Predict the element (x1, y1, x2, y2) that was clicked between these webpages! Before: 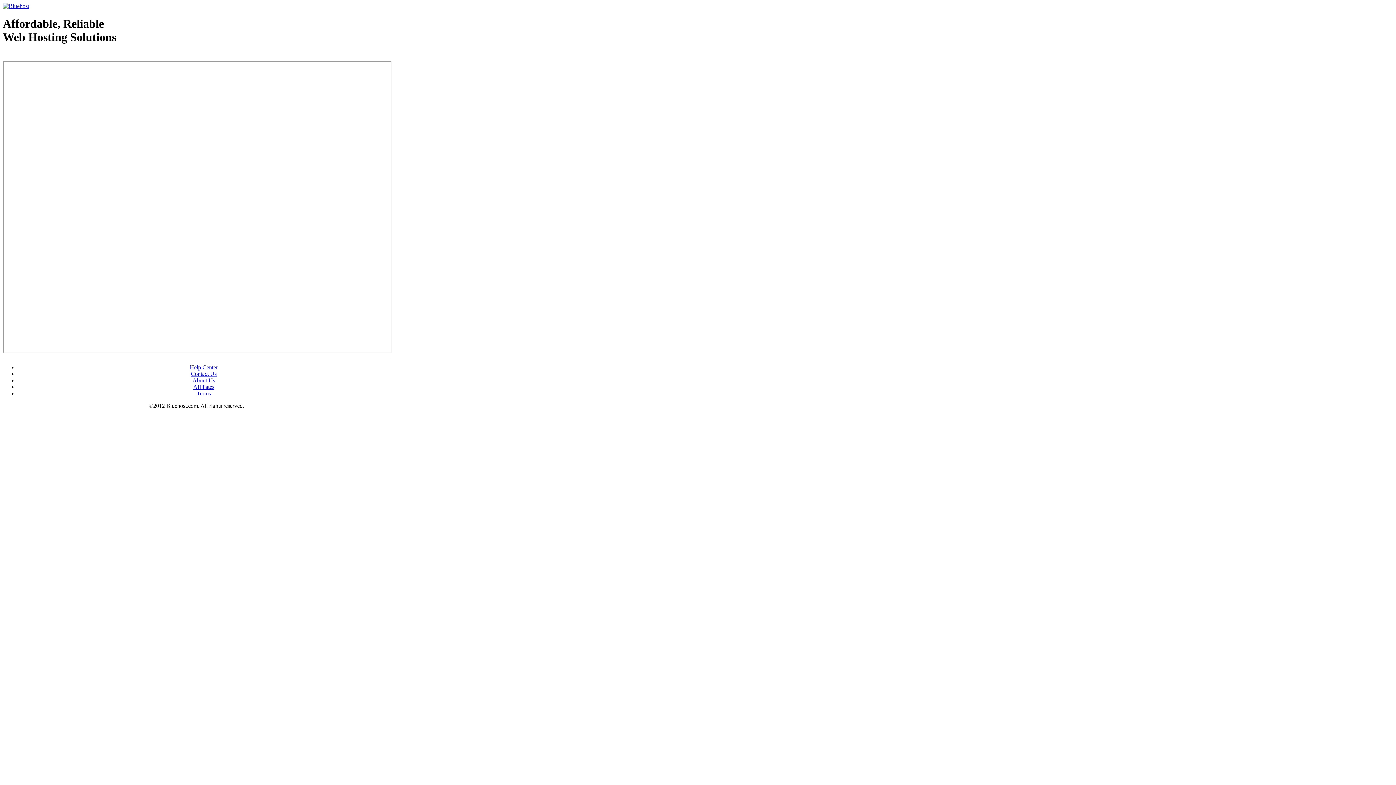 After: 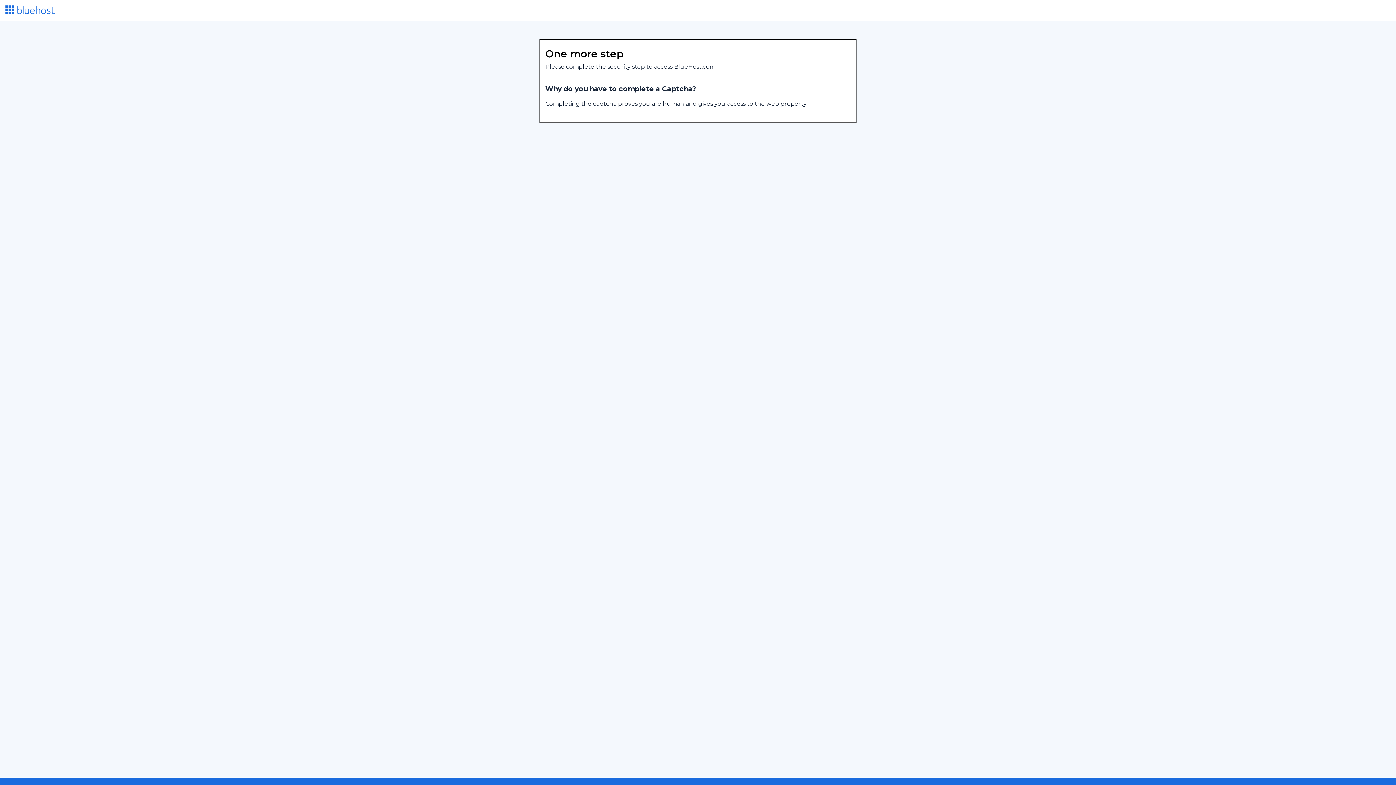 Action: label: Help Center bbox: (189, 364, 217, 370)